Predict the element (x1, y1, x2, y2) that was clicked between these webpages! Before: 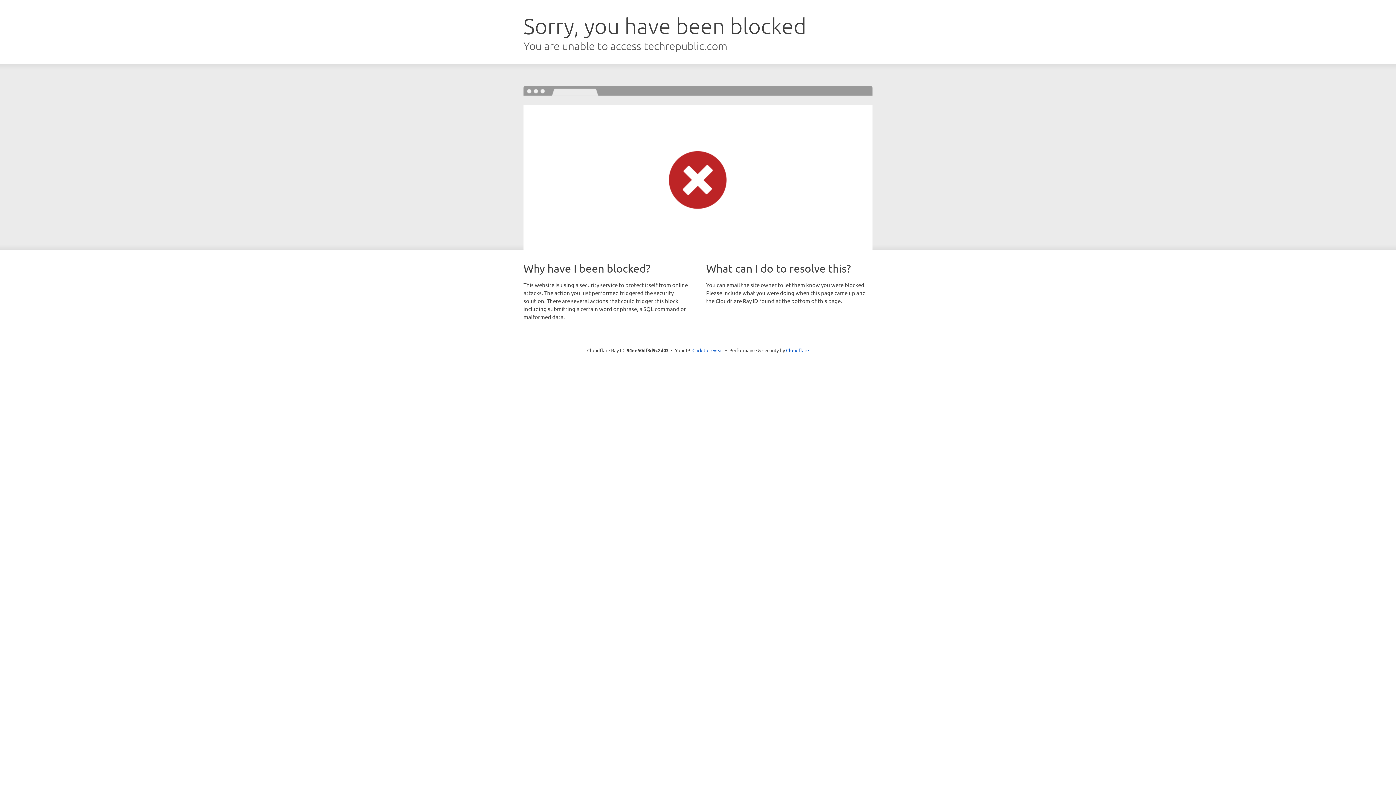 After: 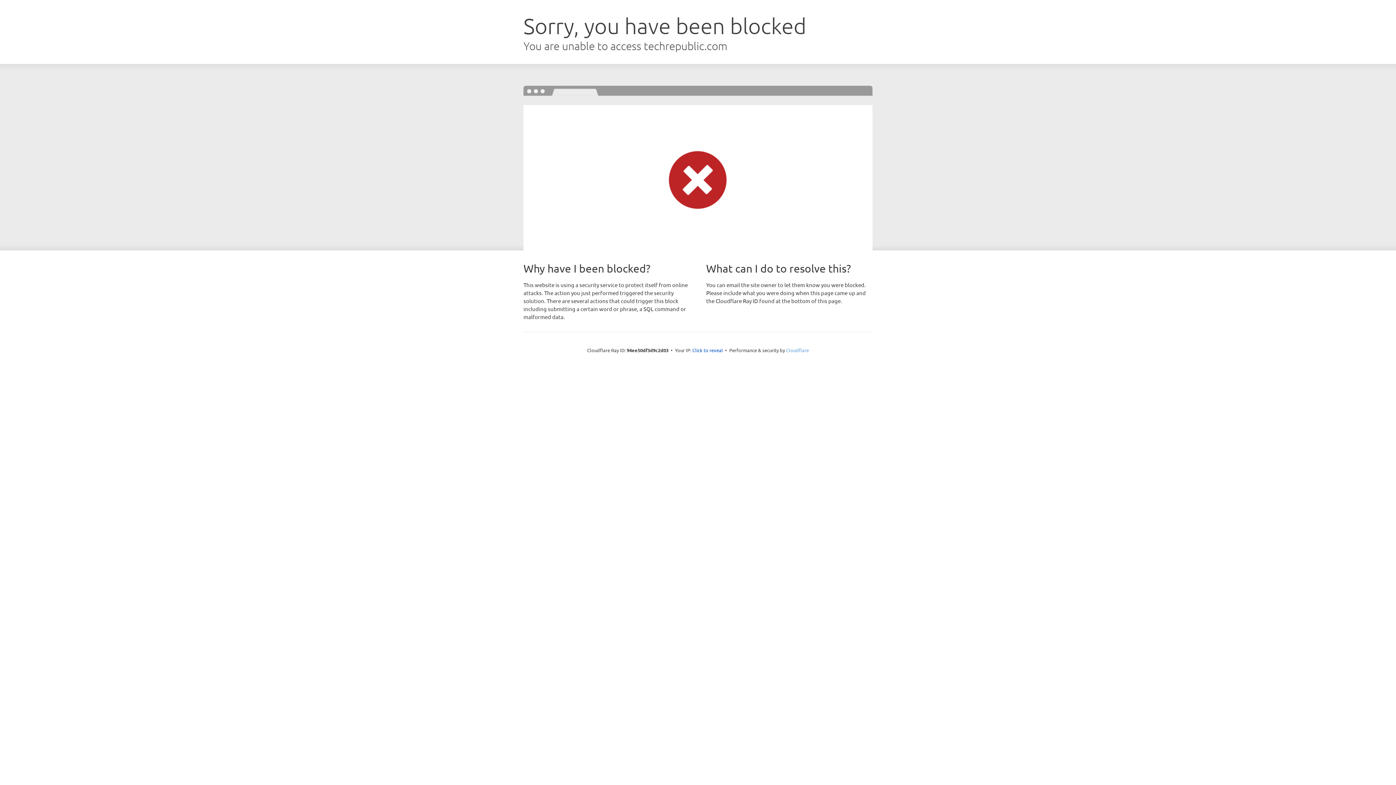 Action: label: Cloudflare bbox: (786, 347, 809, 353)